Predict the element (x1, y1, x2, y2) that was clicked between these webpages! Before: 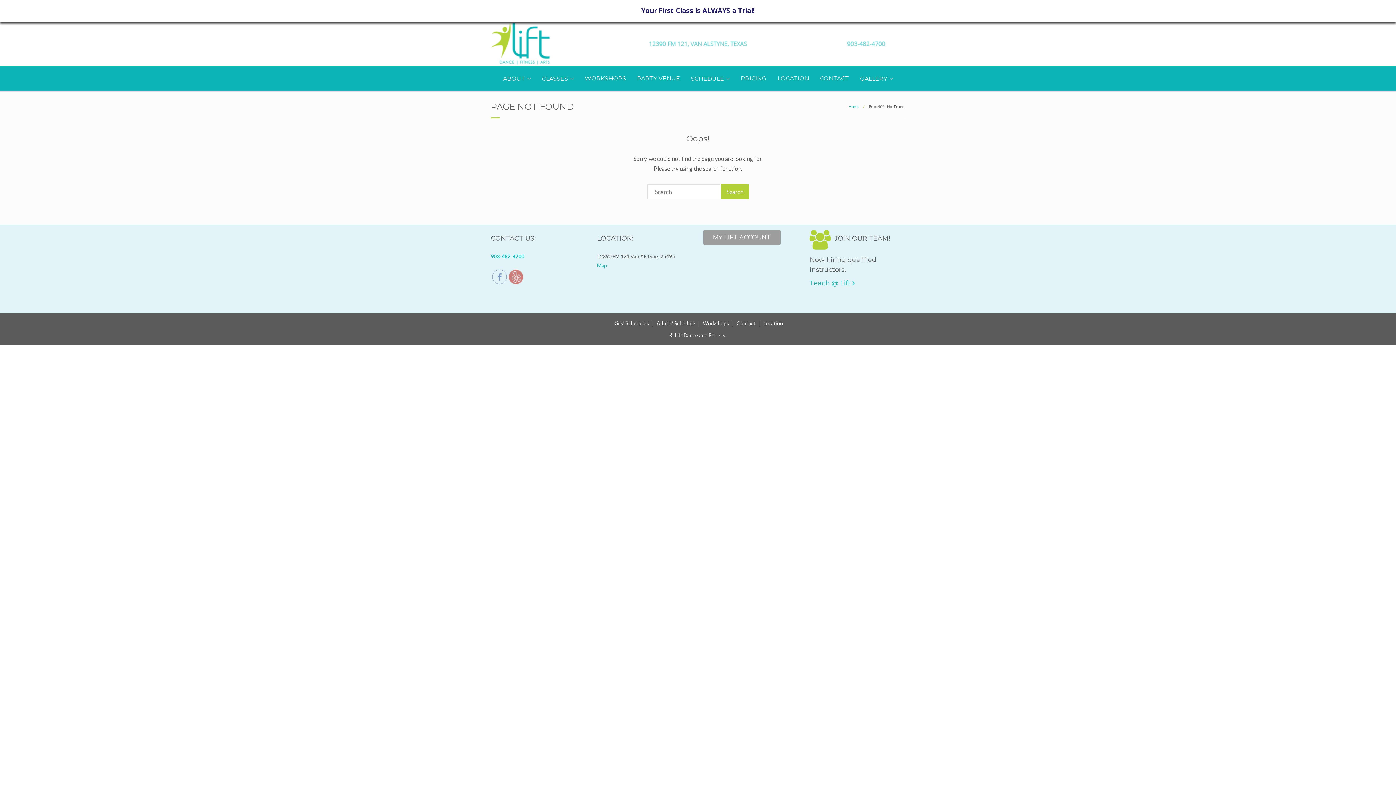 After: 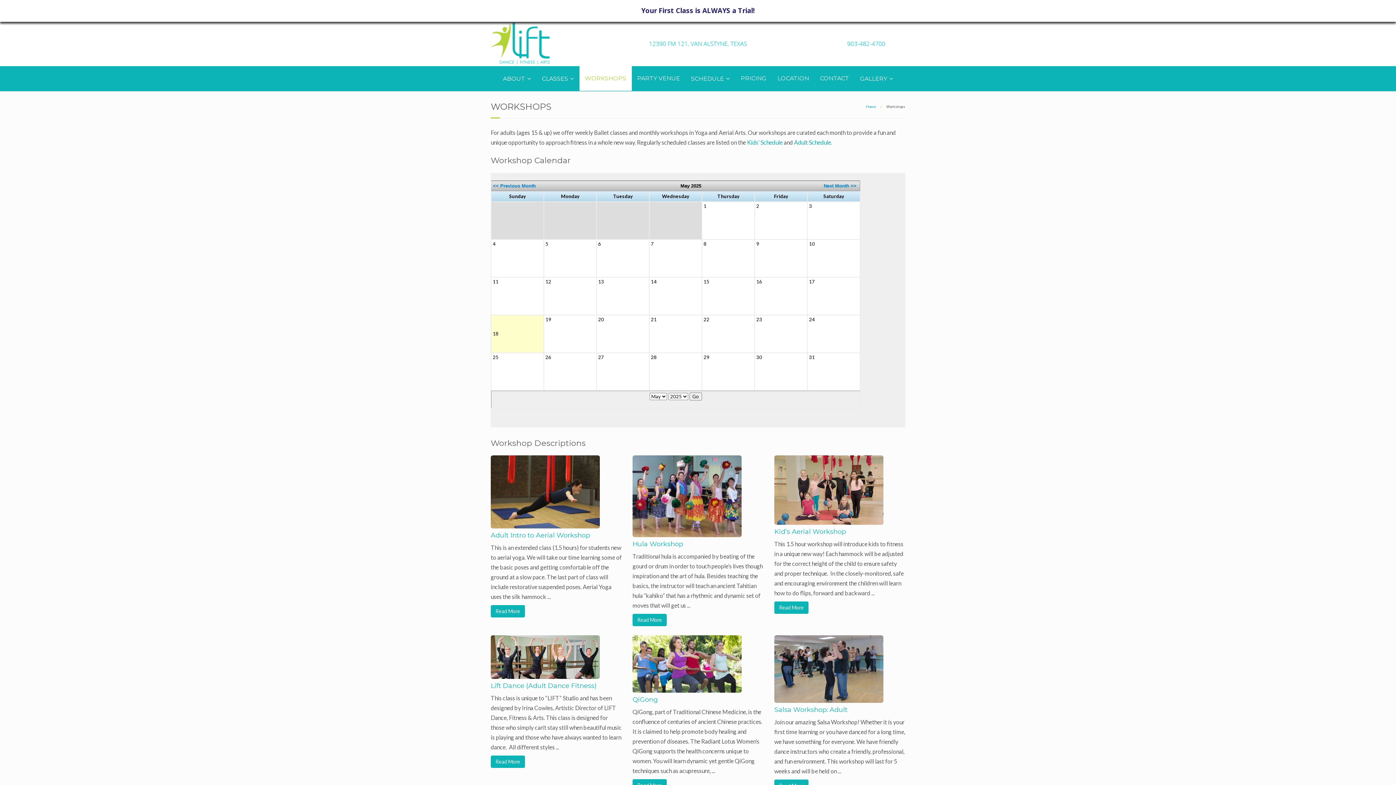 Action: bbox: (700, 320, 732, 326) label: Workshops